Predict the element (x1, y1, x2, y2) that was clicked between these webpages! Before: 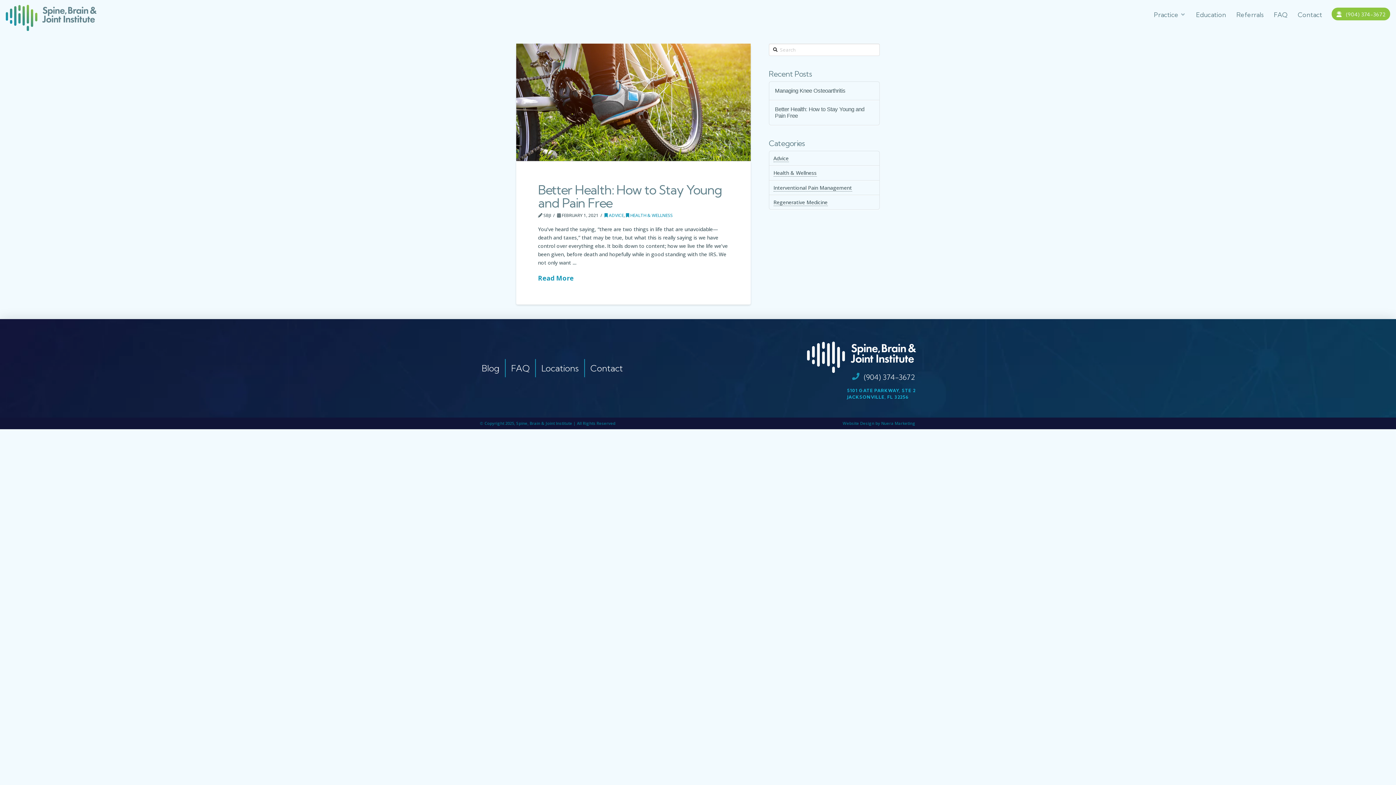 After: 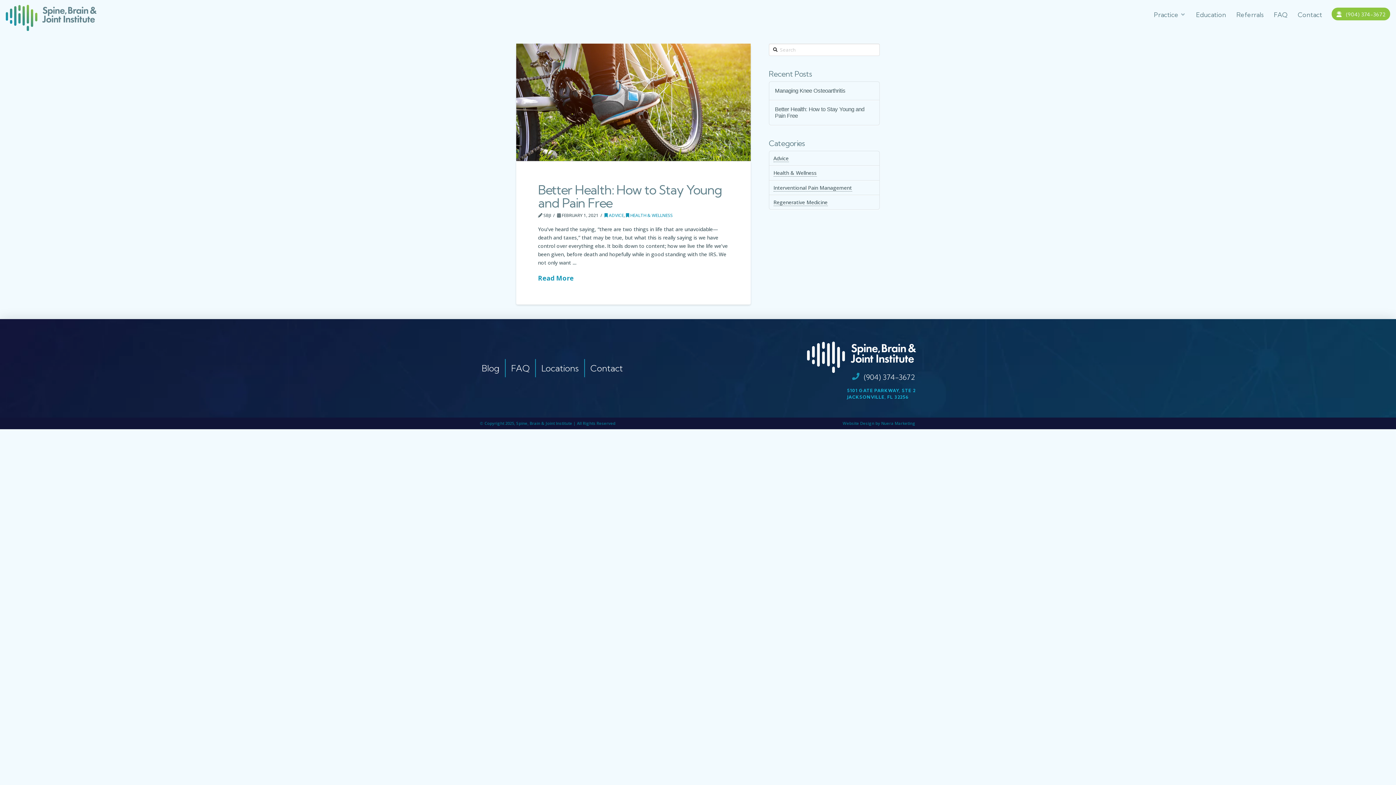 Action: label:  HEALTH & WELLNESS bbox: (626, 212, 673, 218)